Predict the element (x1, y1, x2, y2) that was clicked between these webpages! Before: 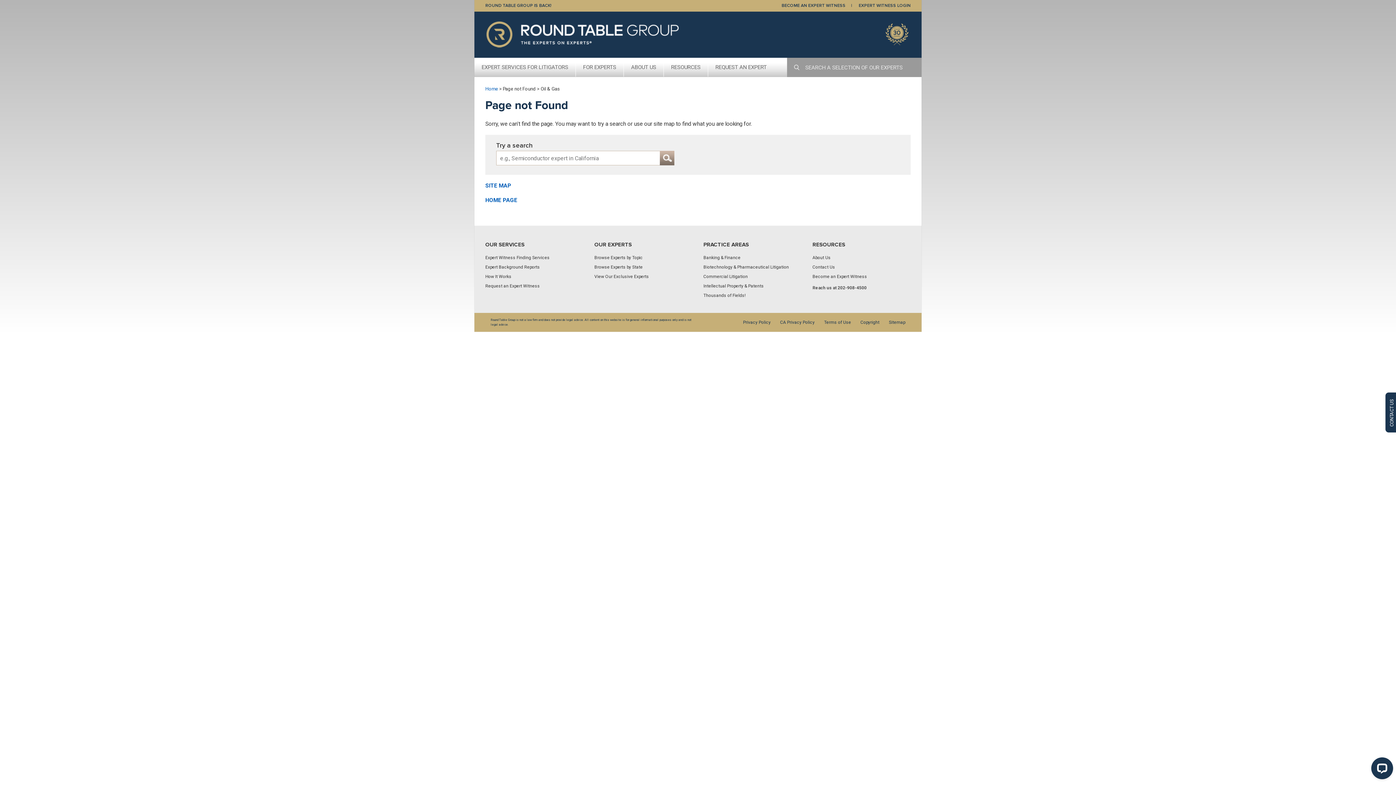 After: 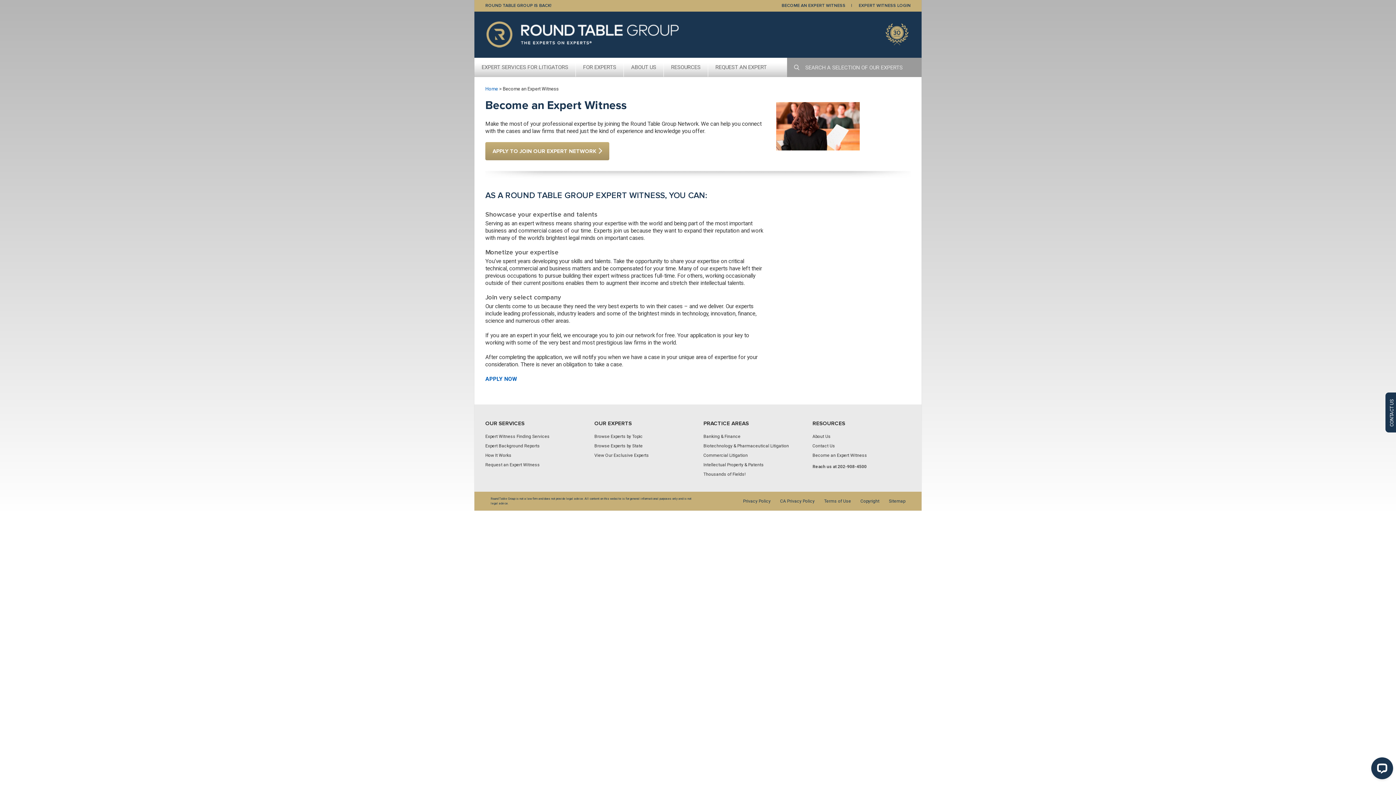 Action: label: Become an Expert Witness bbox: (812, 274, 867, 279)